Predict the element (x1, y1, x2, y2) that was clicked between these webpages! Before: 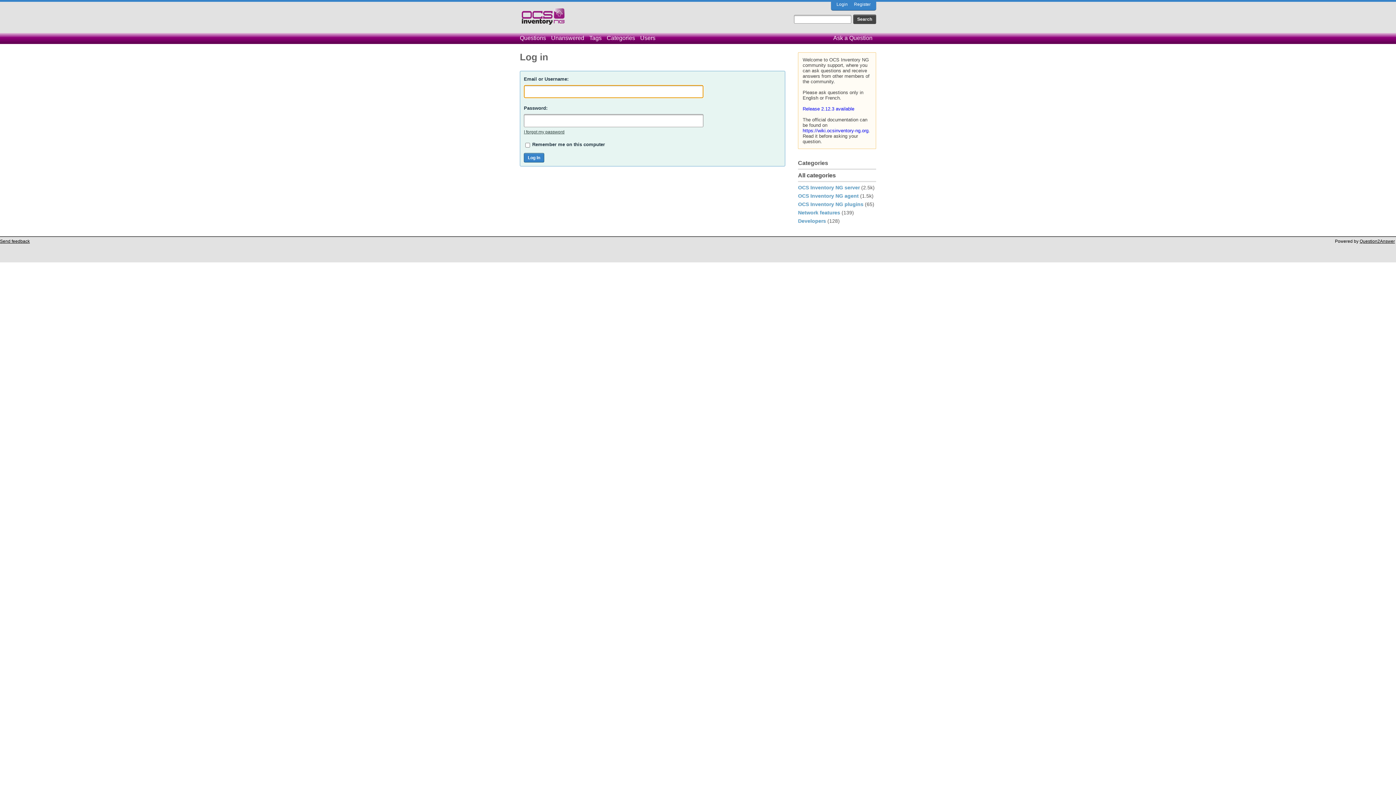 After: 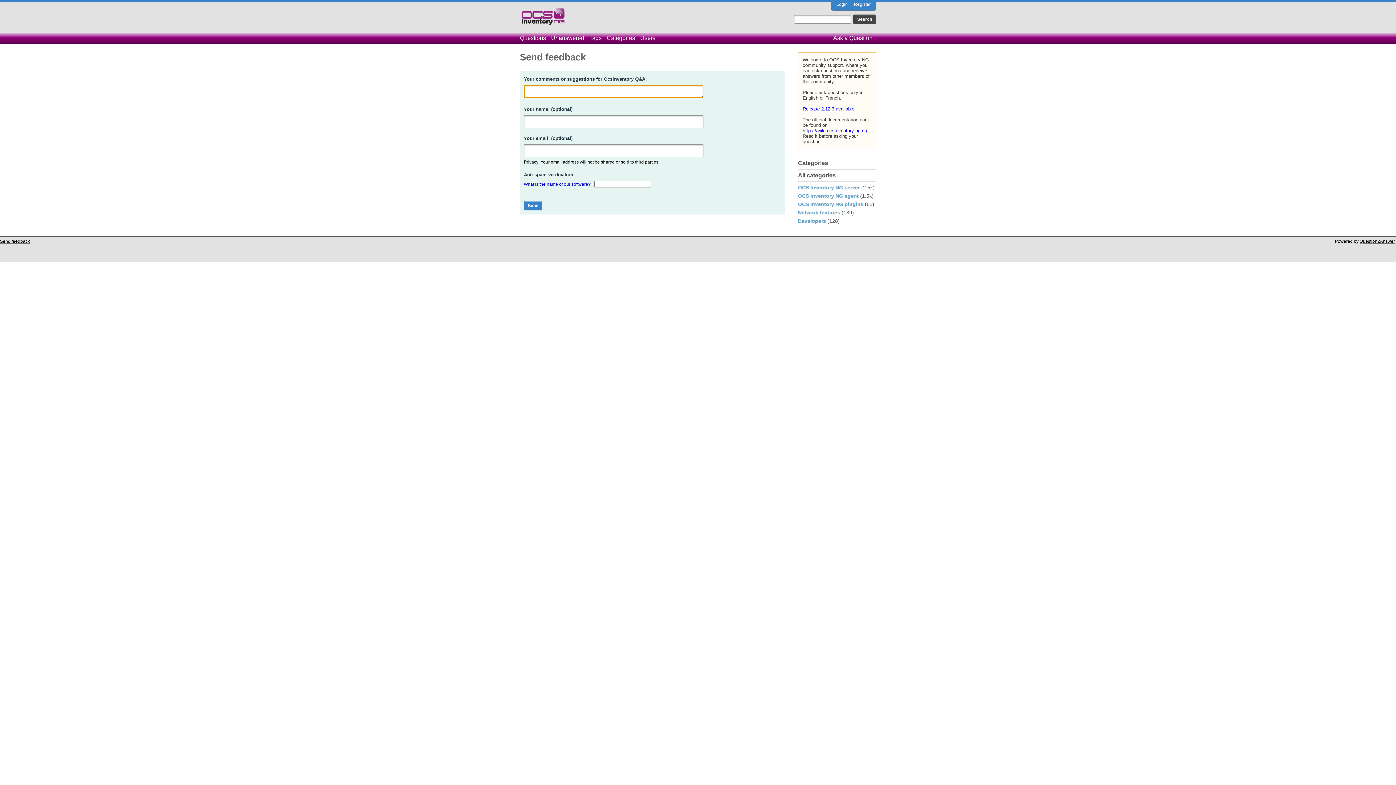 Action: bbox: (0, 238, 29, 244) label: Send feedback